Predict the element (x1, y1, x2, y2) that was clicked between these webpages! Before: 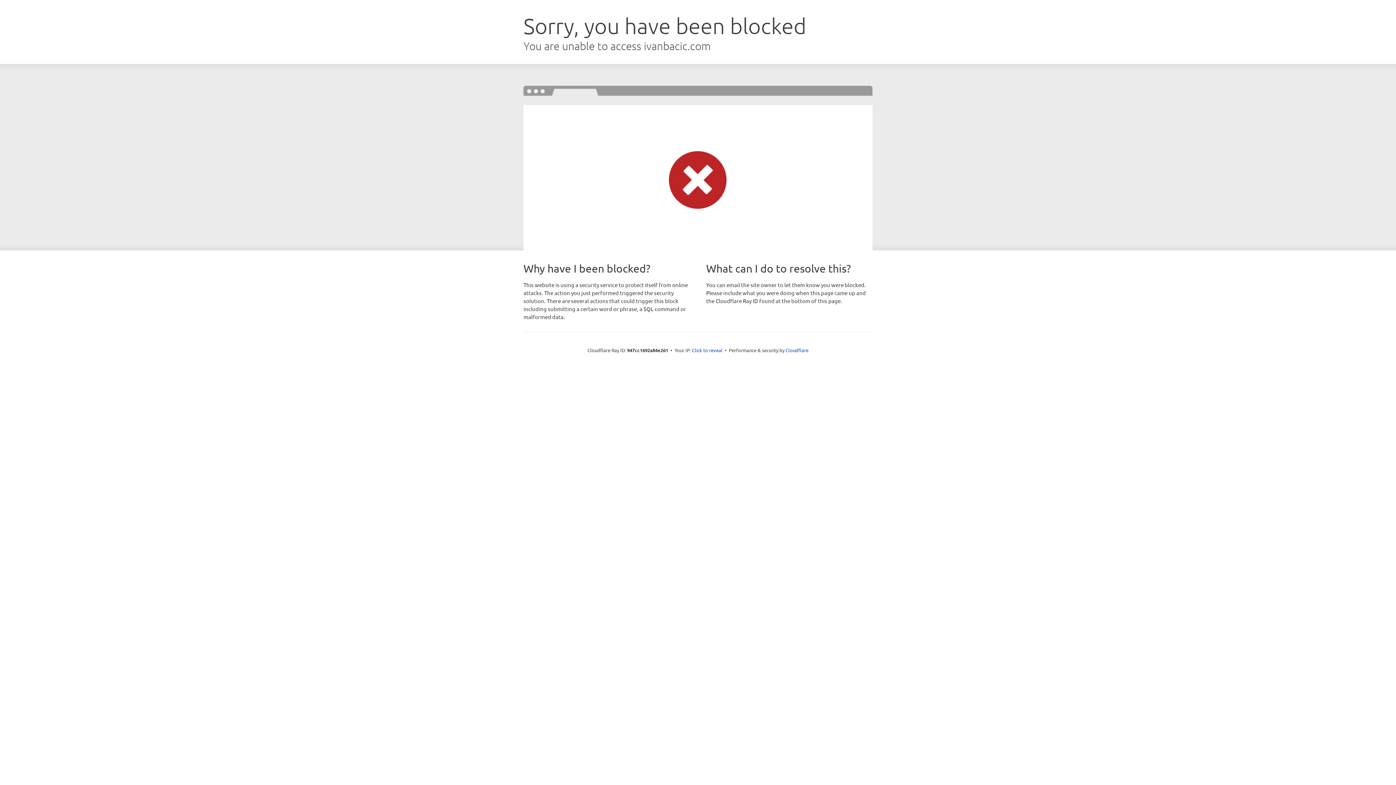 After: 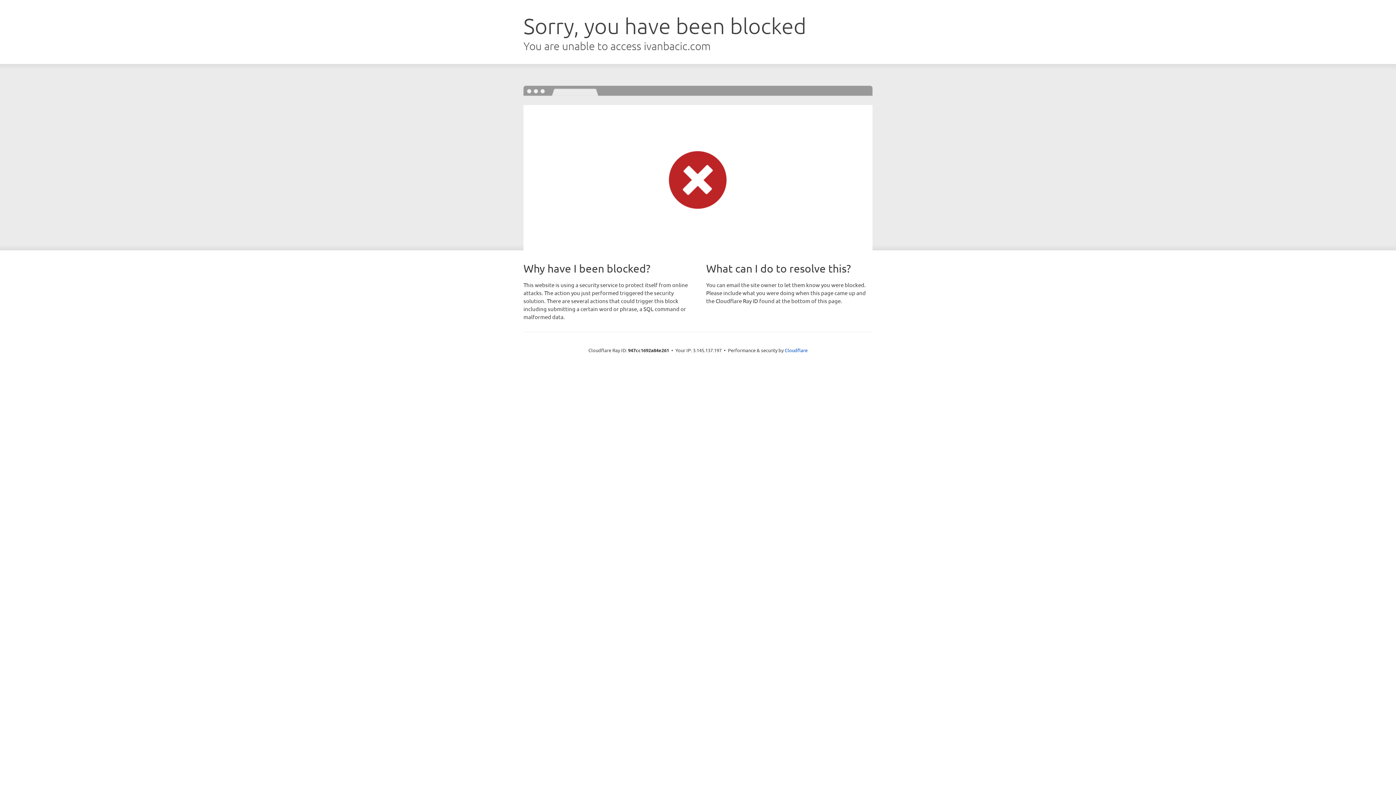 Action: bbox: (692, 346, 722, 353) label: Click to reveal